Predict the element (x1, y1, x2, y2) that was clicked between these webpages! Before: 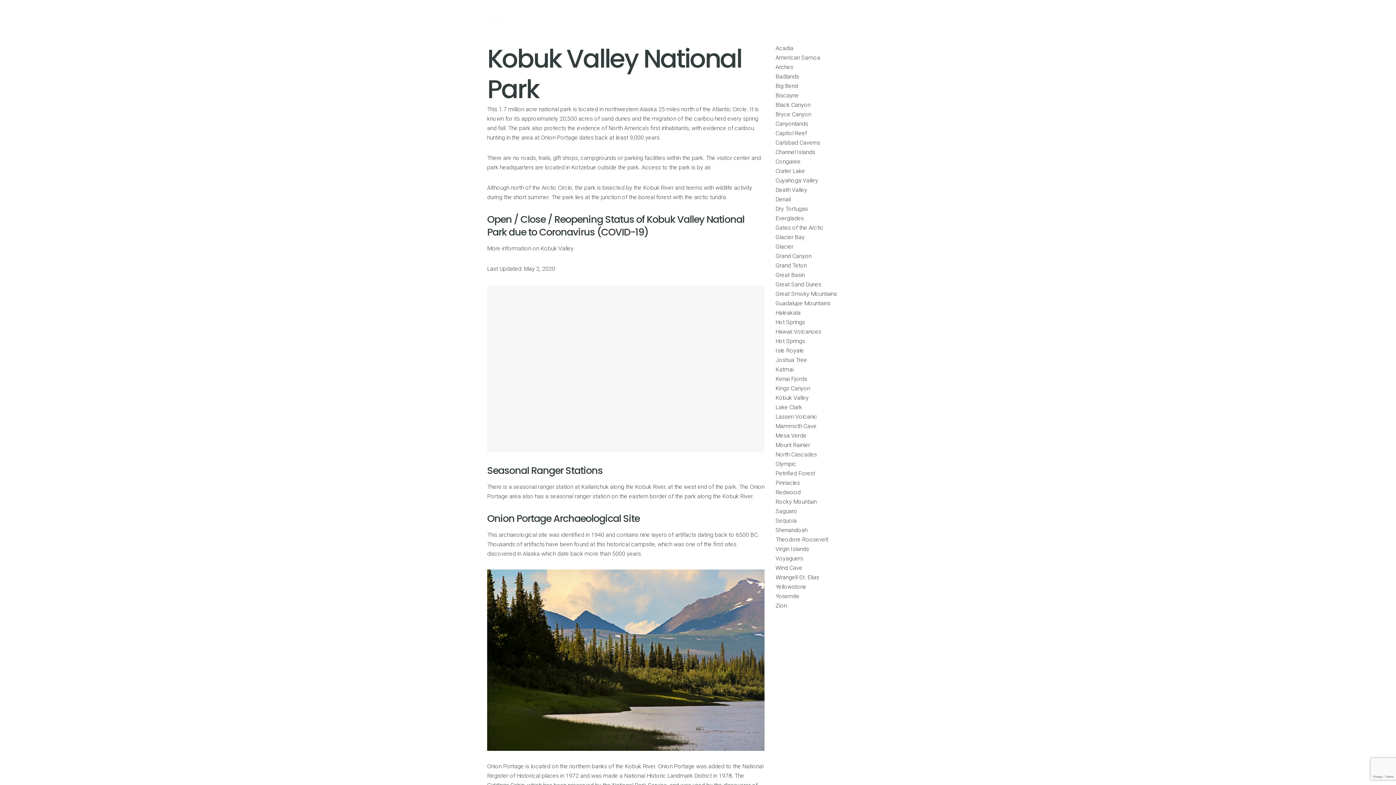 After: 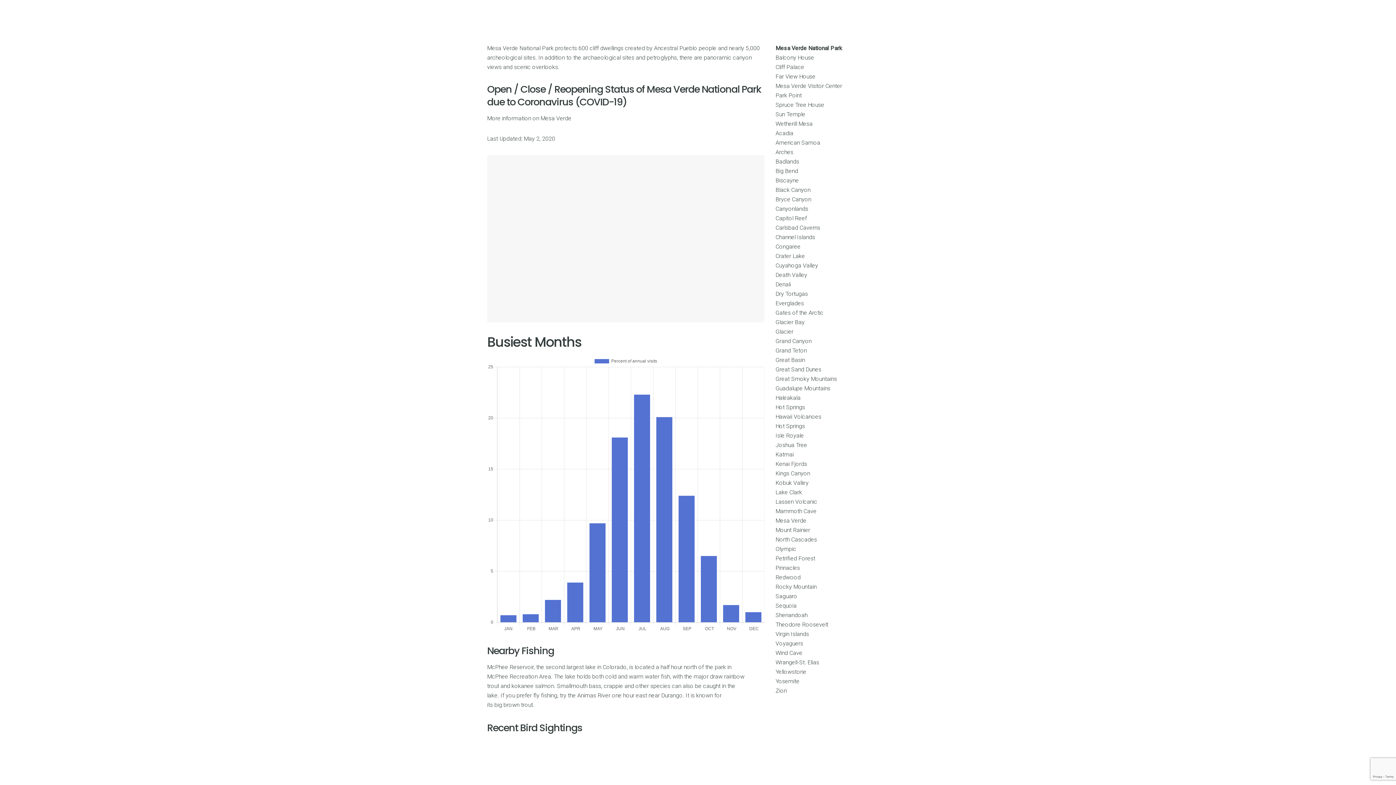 Action: bbox: (775, 432, 806, 439) label: Mesa Verde